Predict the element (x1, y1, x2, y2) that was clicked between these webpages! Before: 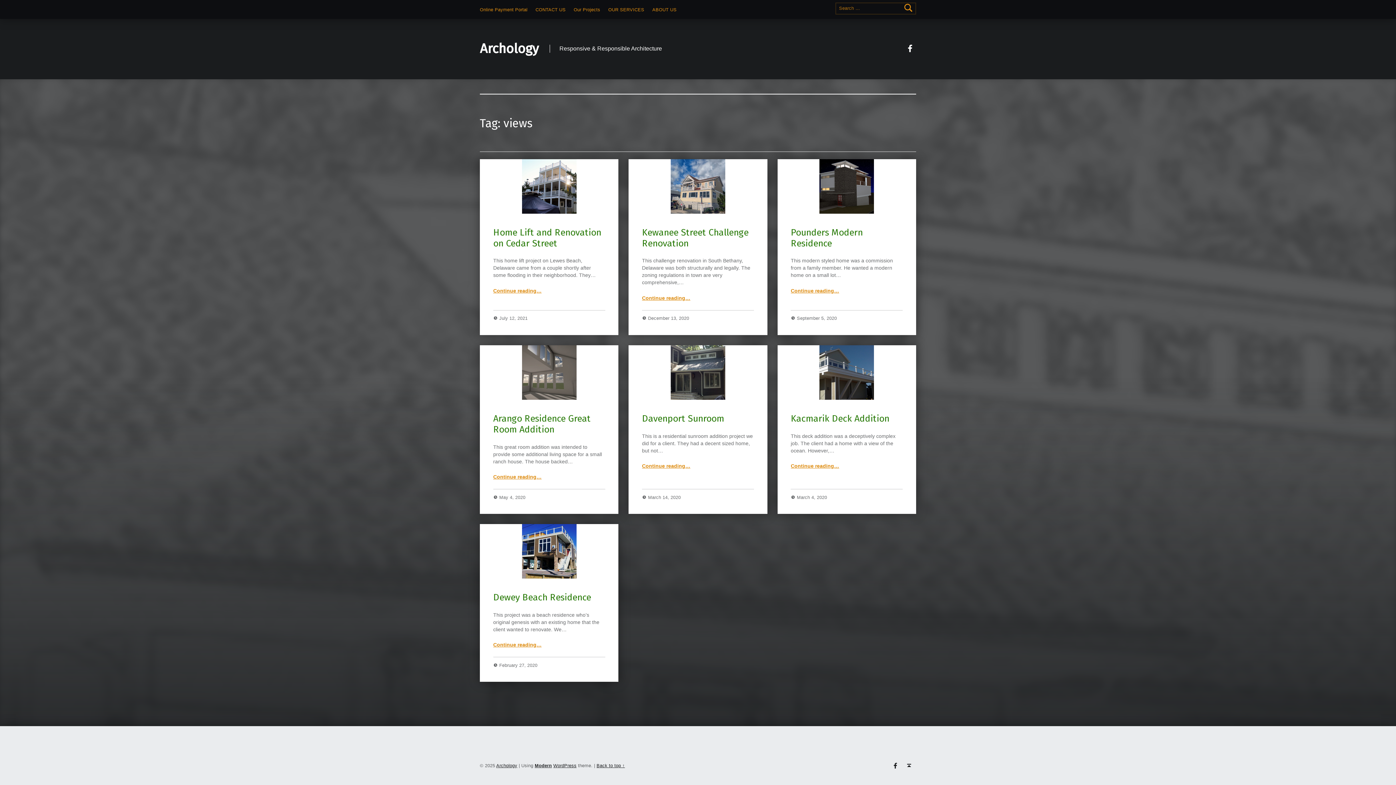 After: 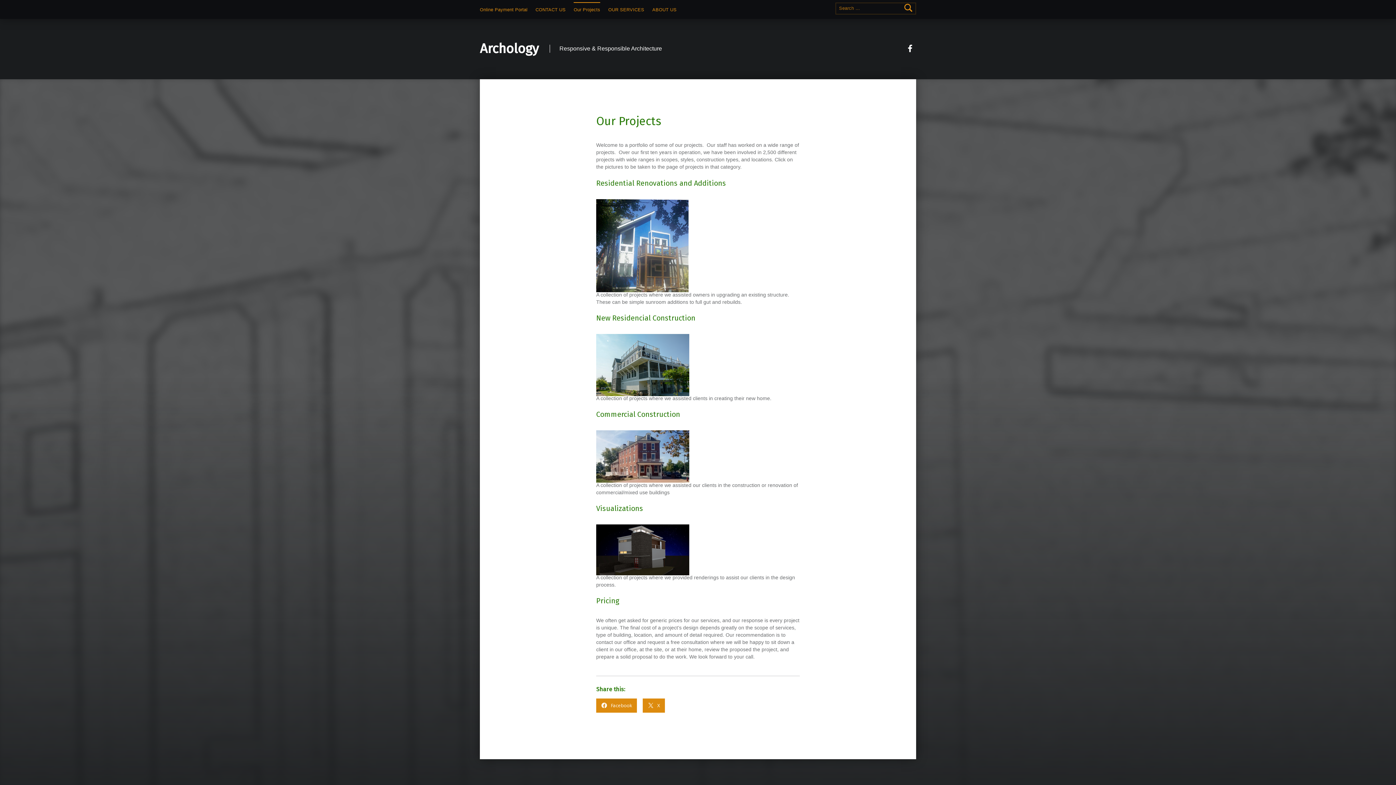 Action: label: Our Projects bbox: (573, 2, 600, 16)